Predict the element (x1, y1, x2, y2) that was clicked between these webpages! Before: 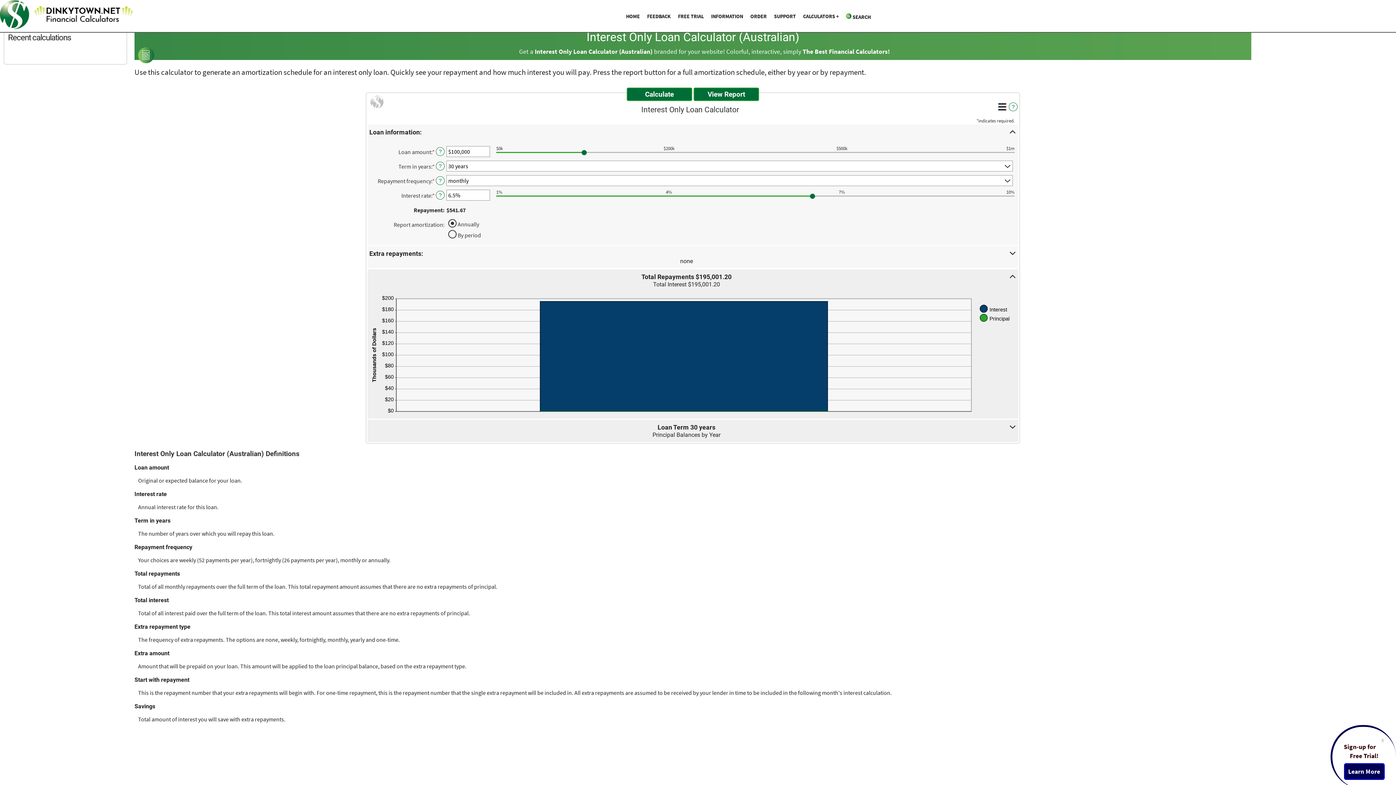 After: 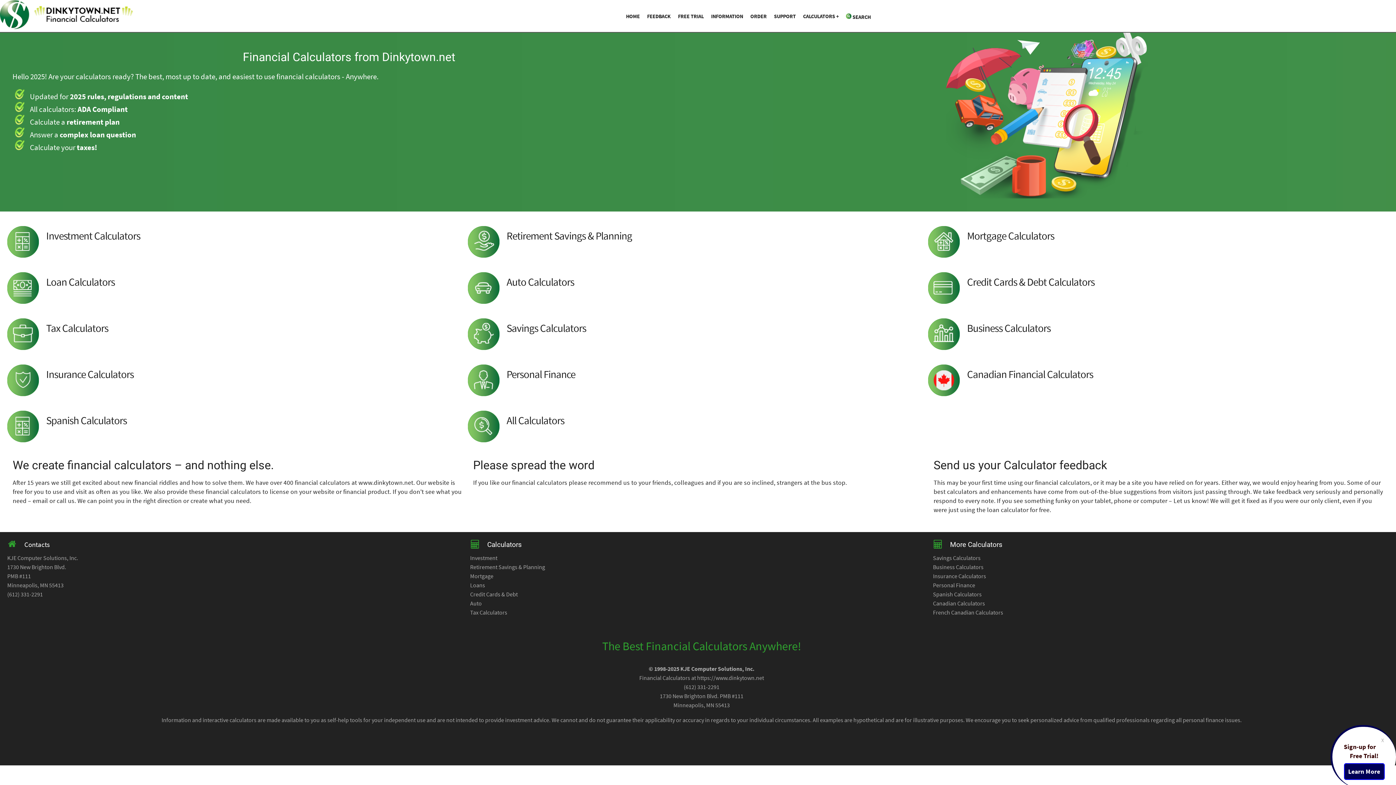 Action: bbox: (0, 0, 133, 31)